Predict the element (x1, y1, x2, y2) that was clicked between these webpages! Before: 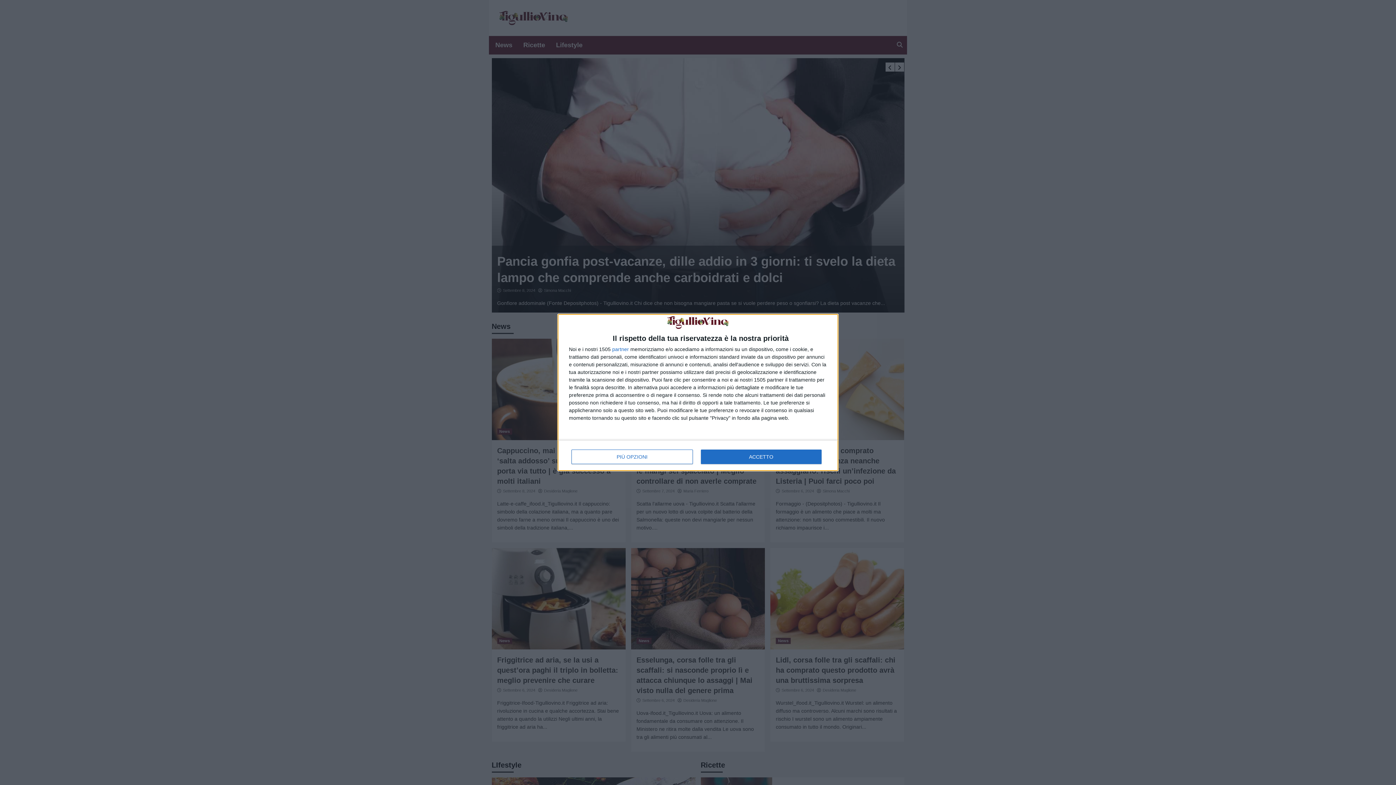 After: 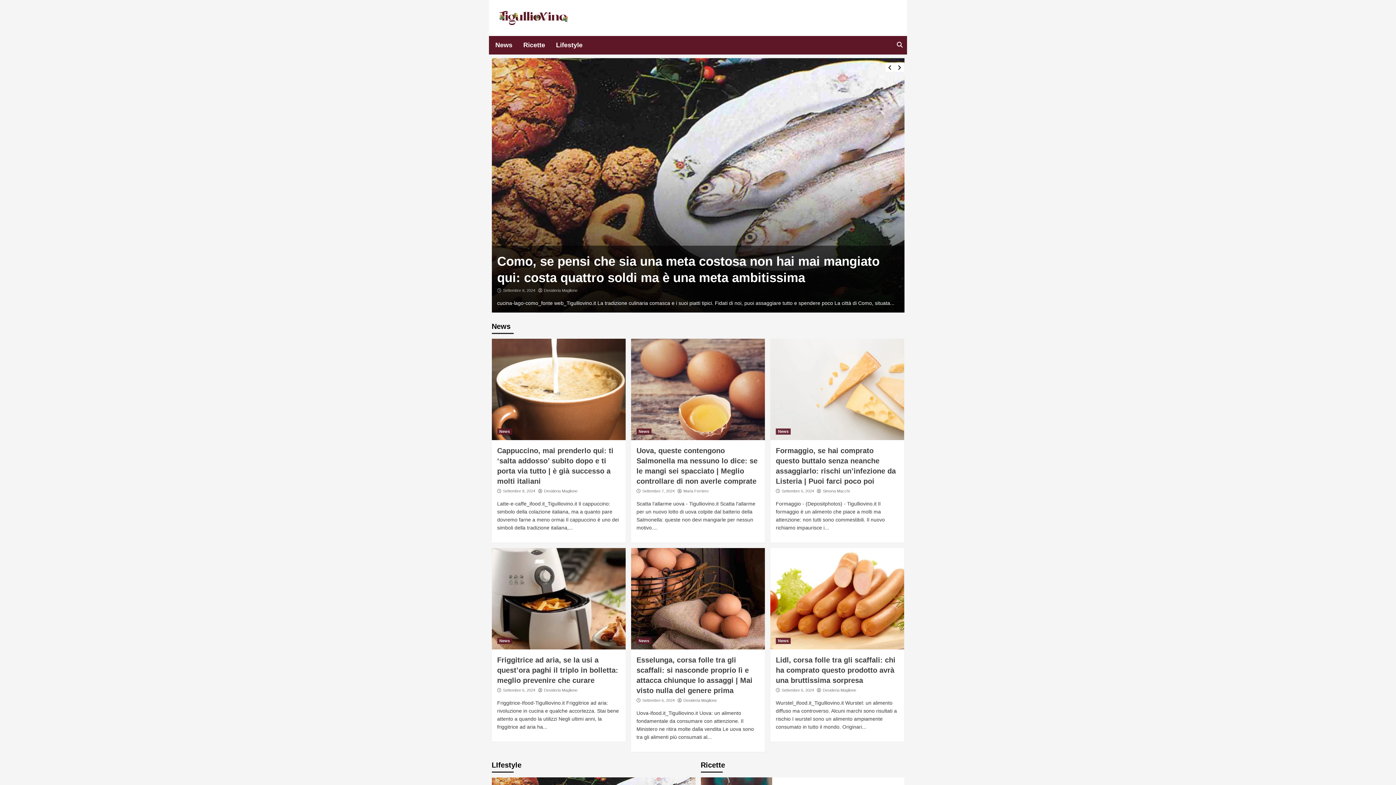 Action: label: ACCETTO bbox: (700, 449, 821, 464)